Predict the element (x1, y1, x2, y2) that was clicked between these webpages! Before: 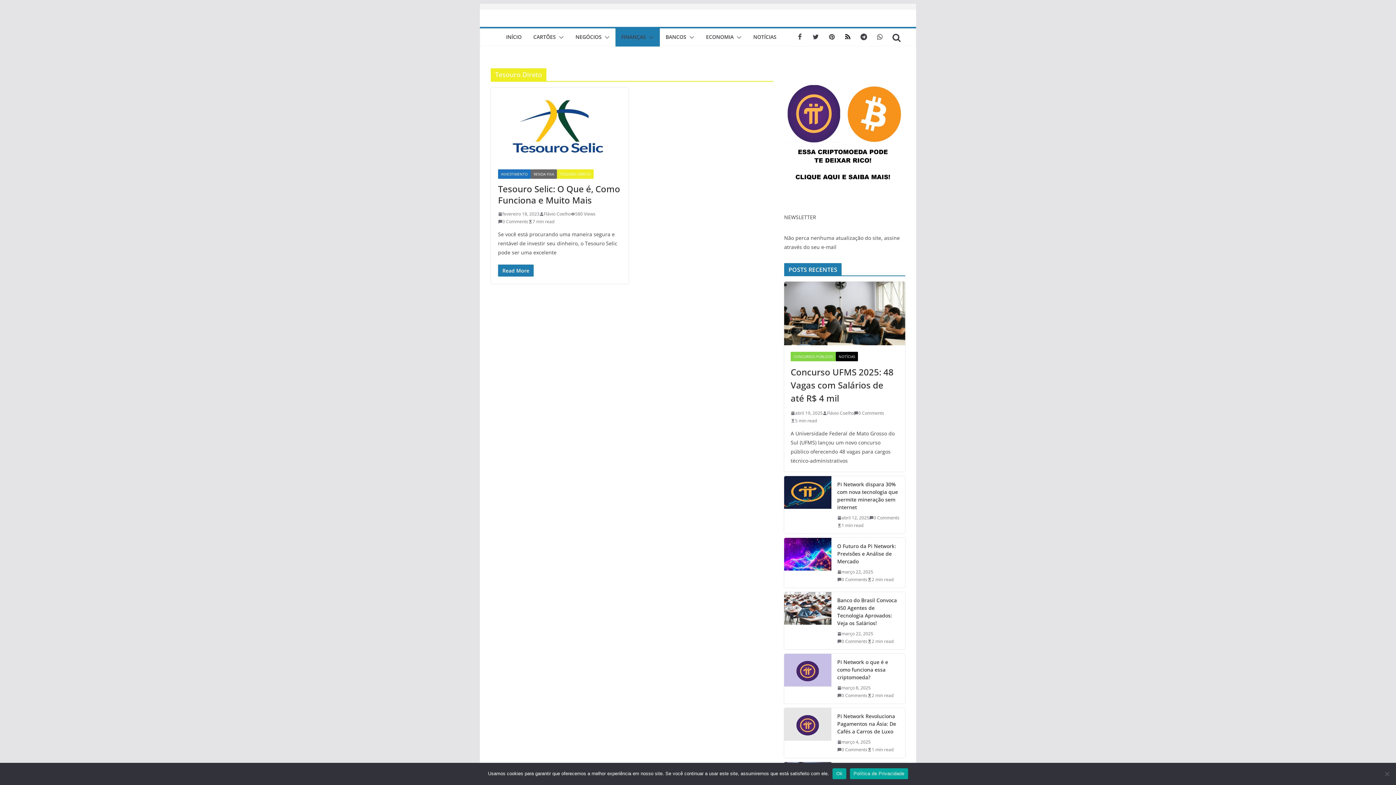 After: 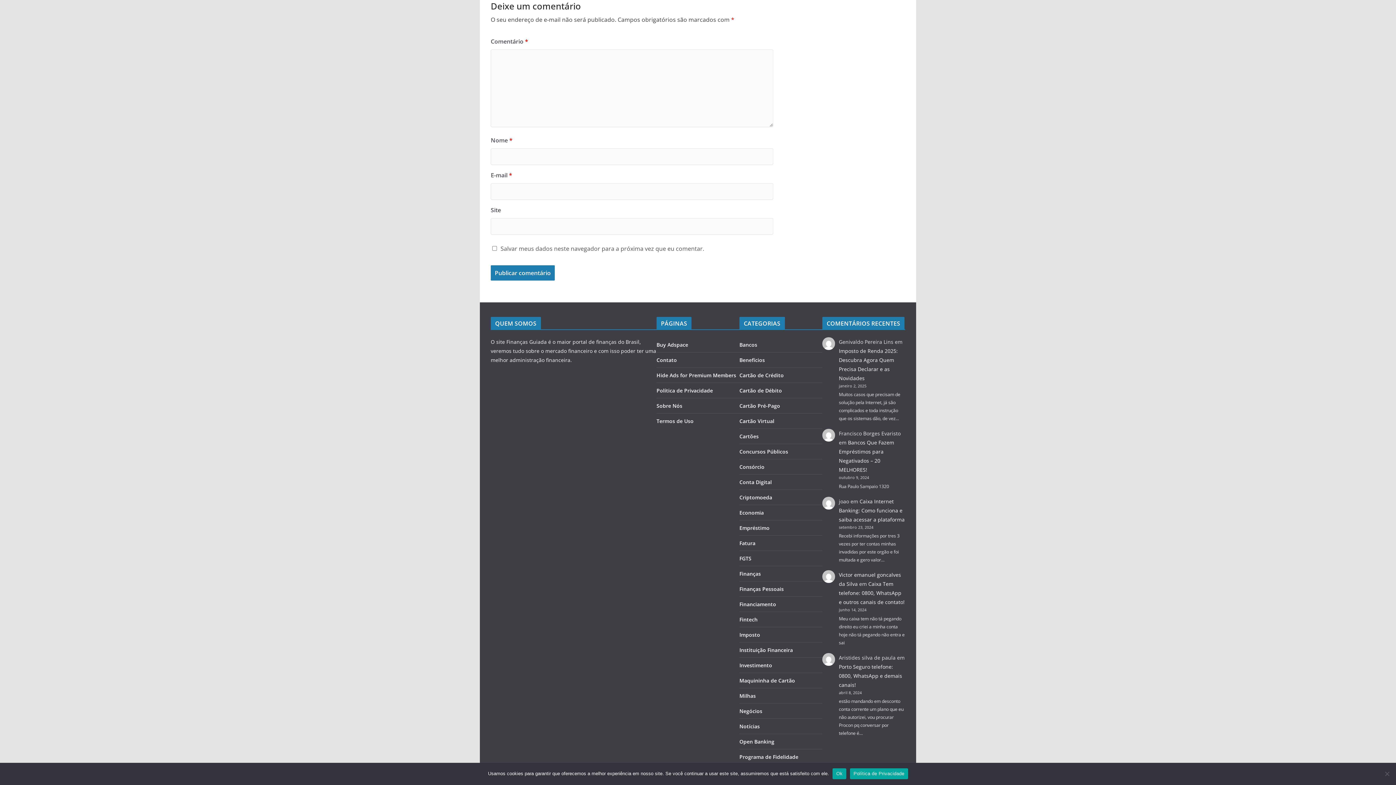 Action: bbox: (837, 576, 867, 583) label: 0 Comments